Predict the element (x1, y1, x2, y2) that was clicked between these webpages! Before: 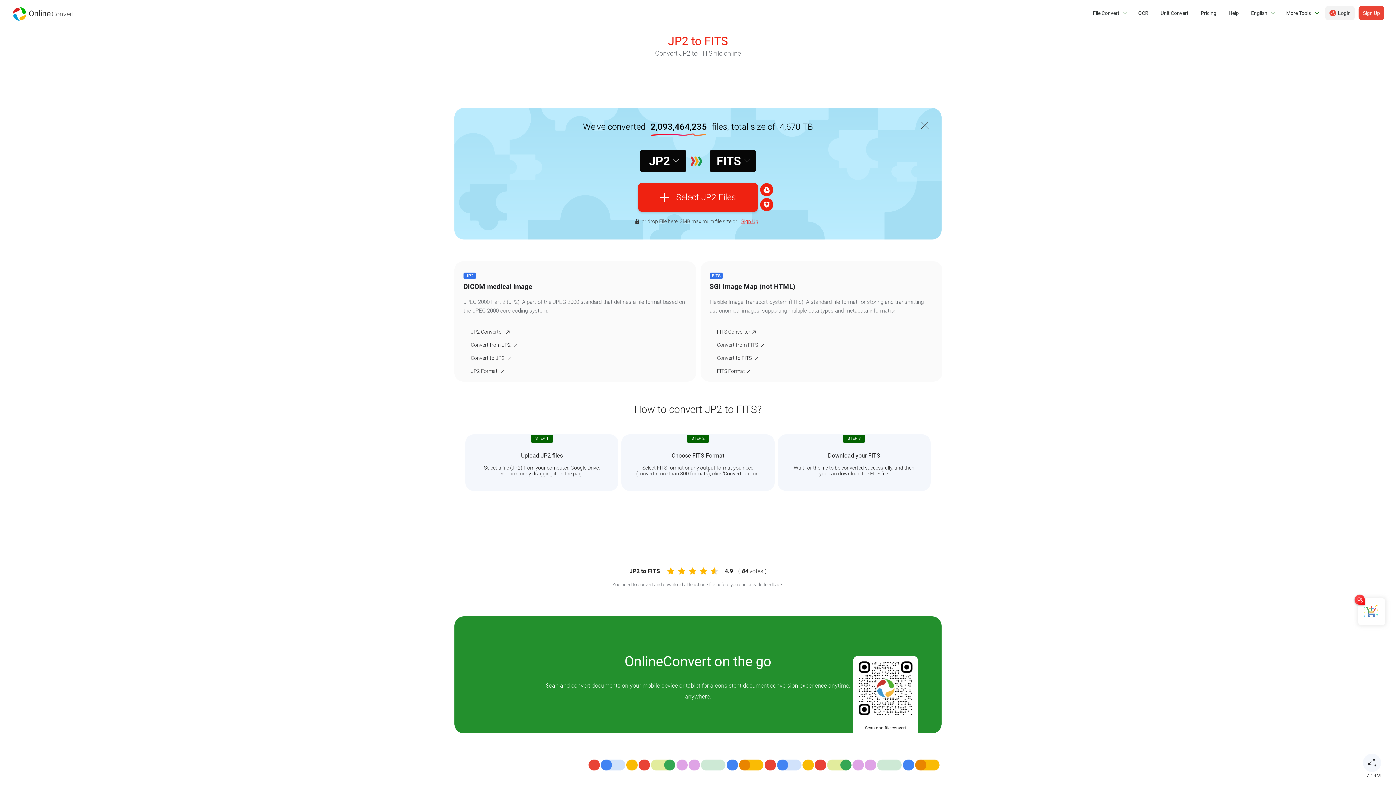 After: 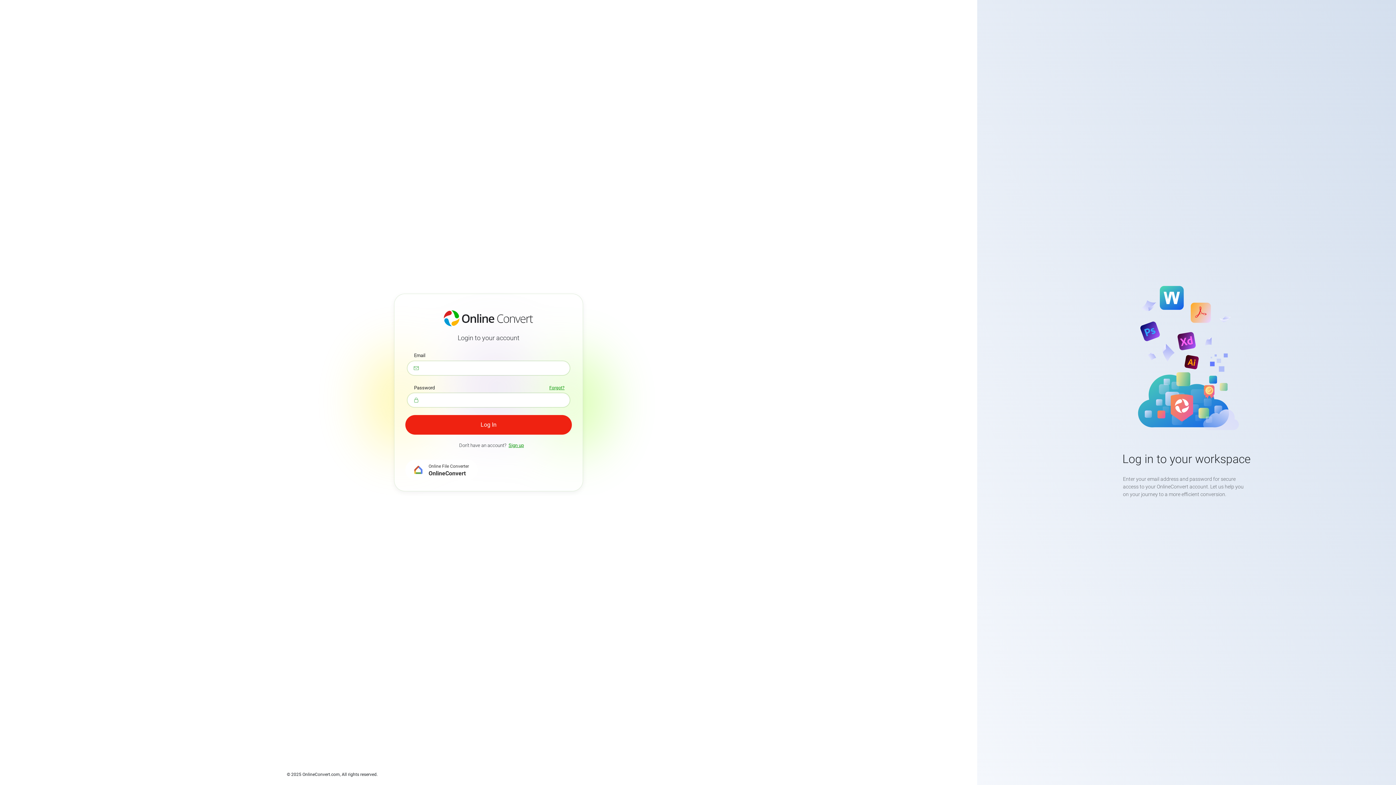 Action: label: Login bbox: (1325, 5, 1355, 20)